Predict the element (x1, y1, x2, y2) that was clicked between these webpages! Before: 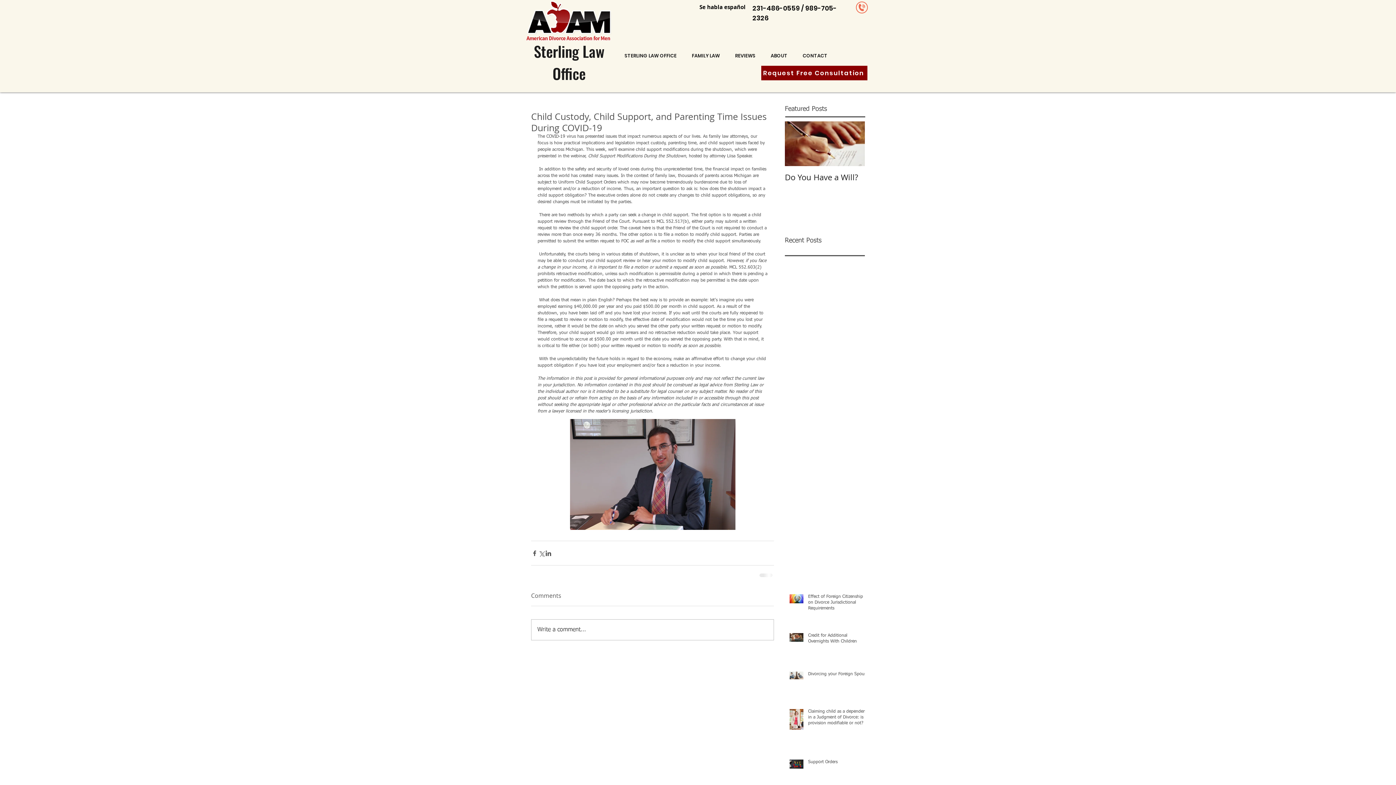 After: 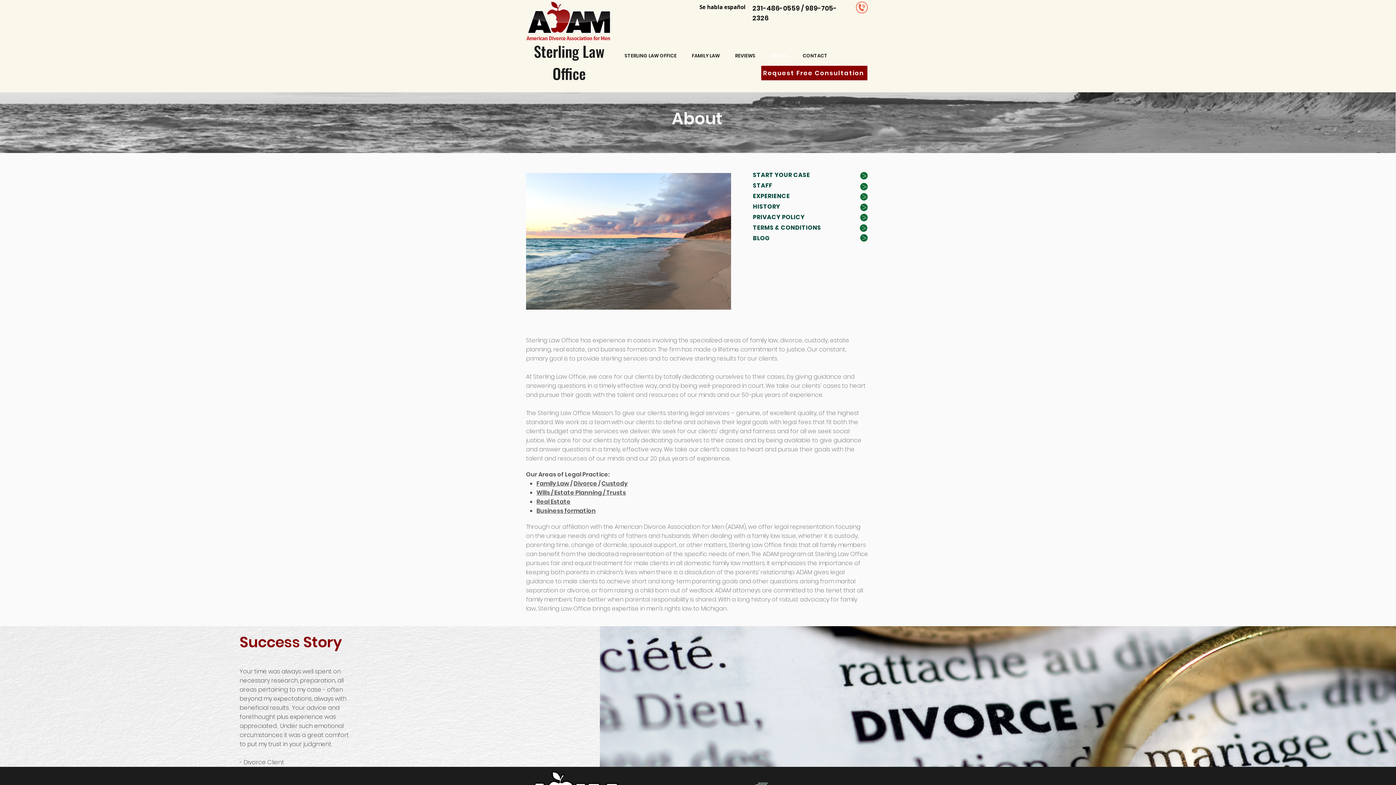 Action: label: ABOUT bbox: (763, 48, 795, 64)